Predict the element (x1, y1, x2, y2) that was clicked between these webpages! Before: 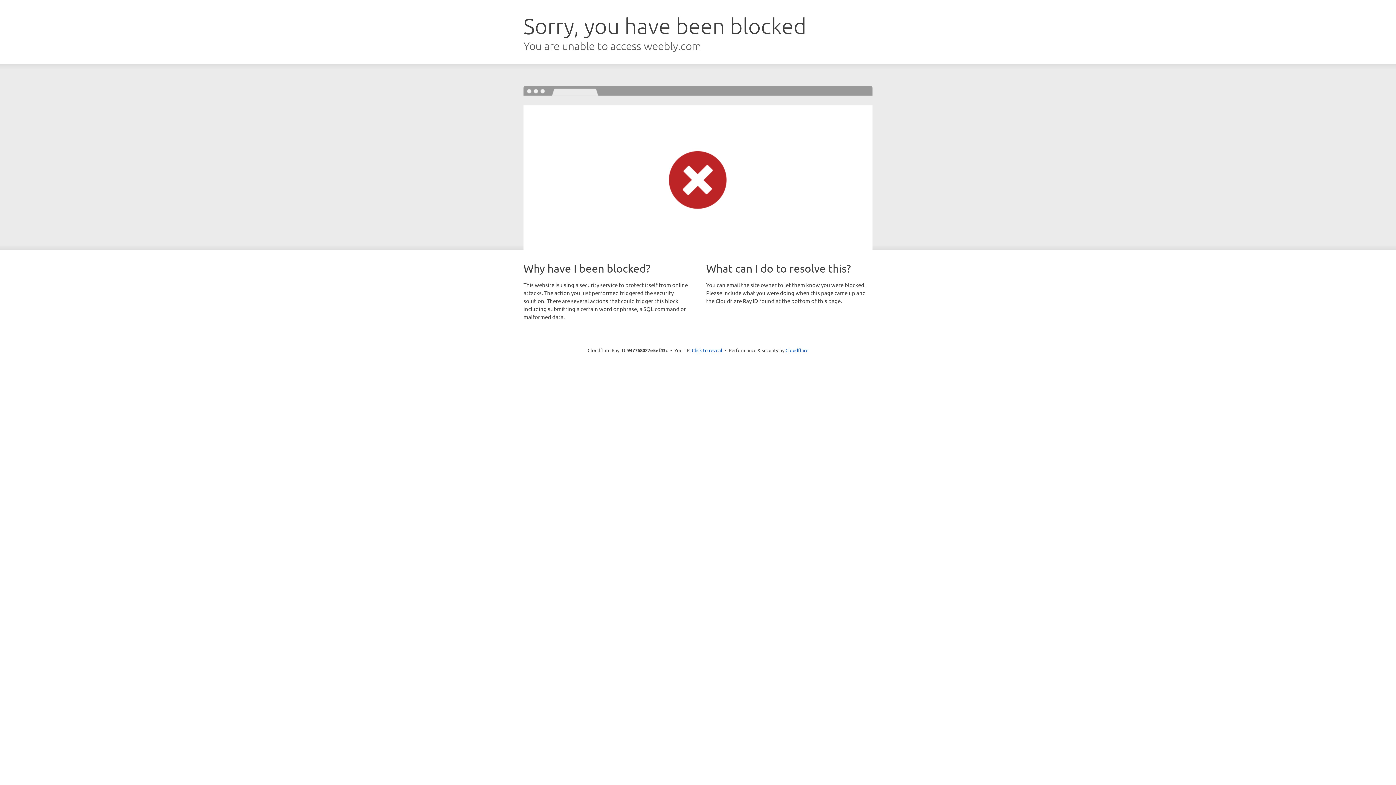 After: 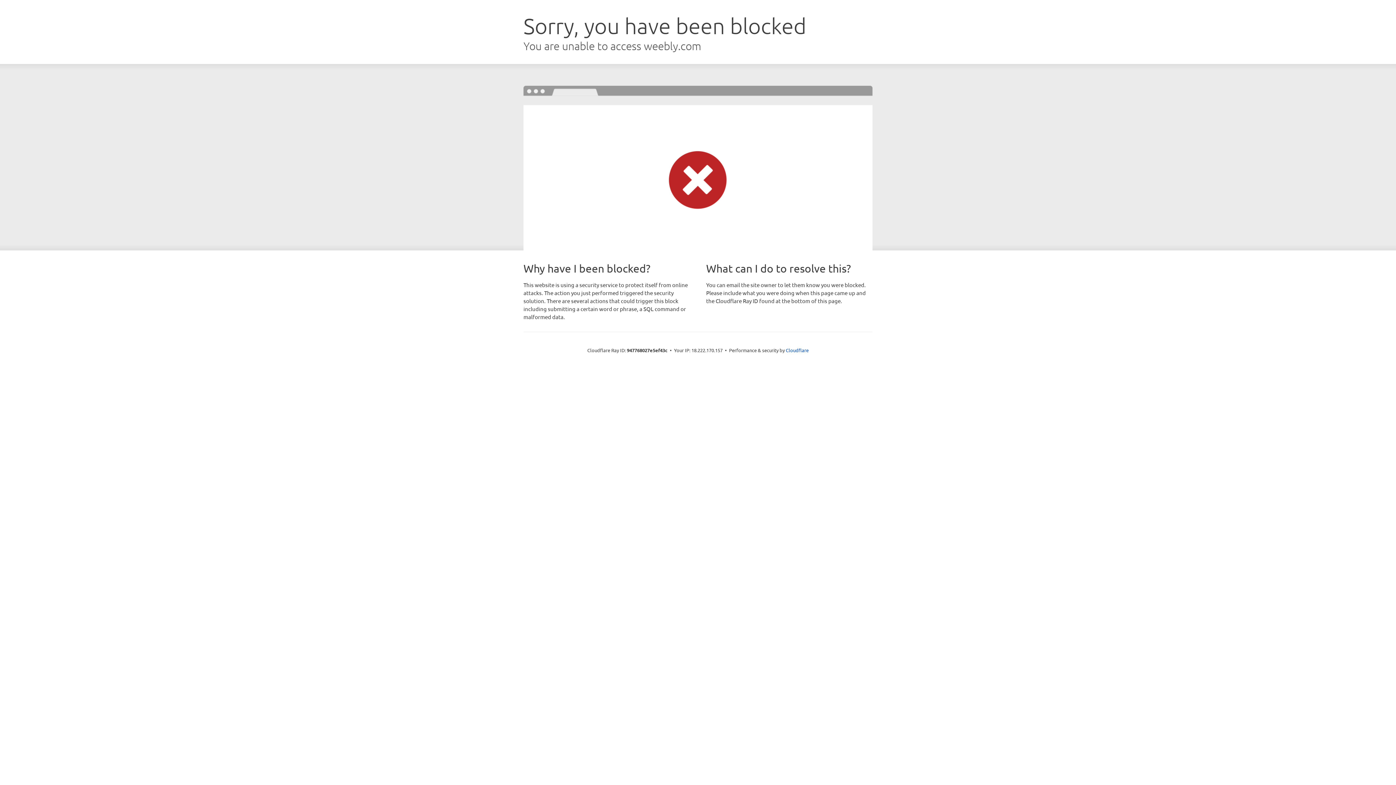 Action: bbox: (692, 346, 722, 353) label: Click to reveal